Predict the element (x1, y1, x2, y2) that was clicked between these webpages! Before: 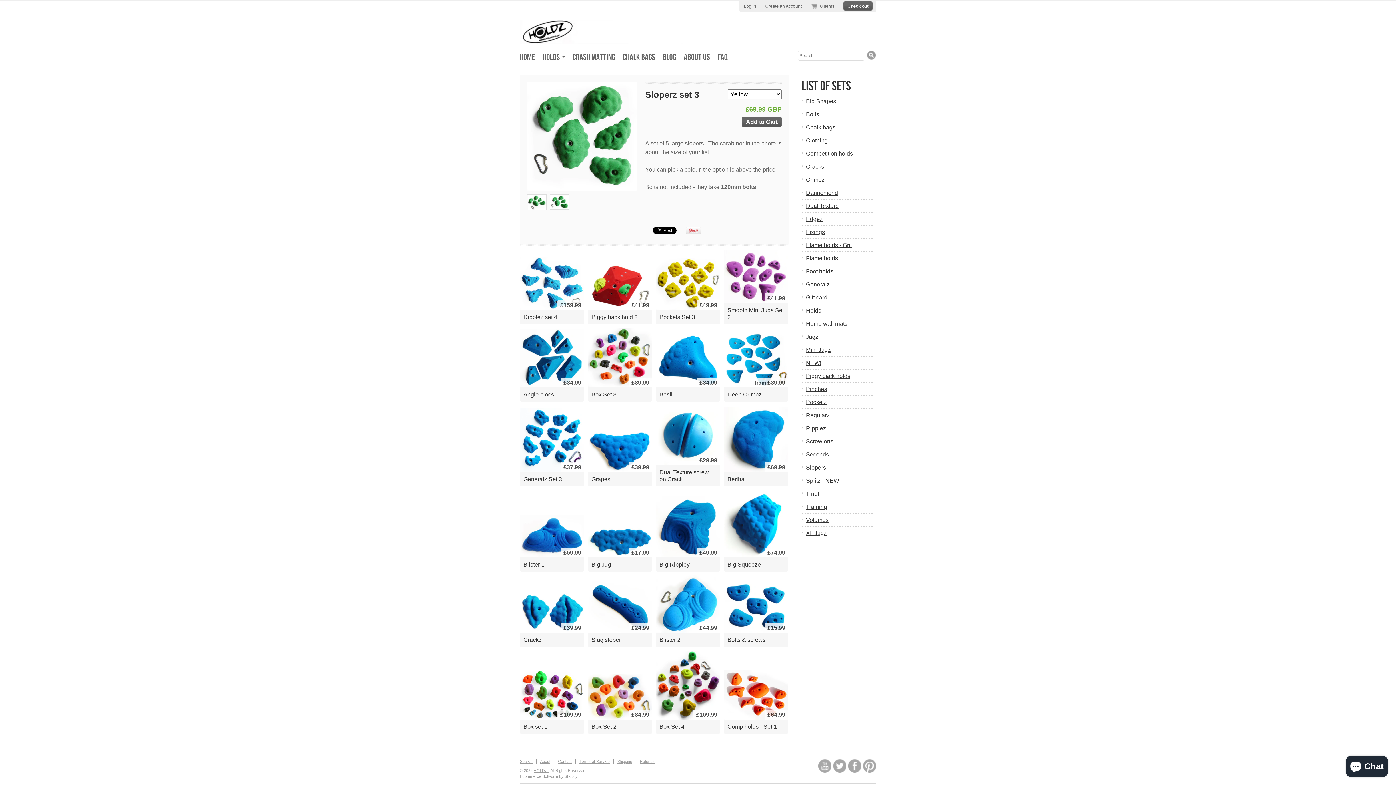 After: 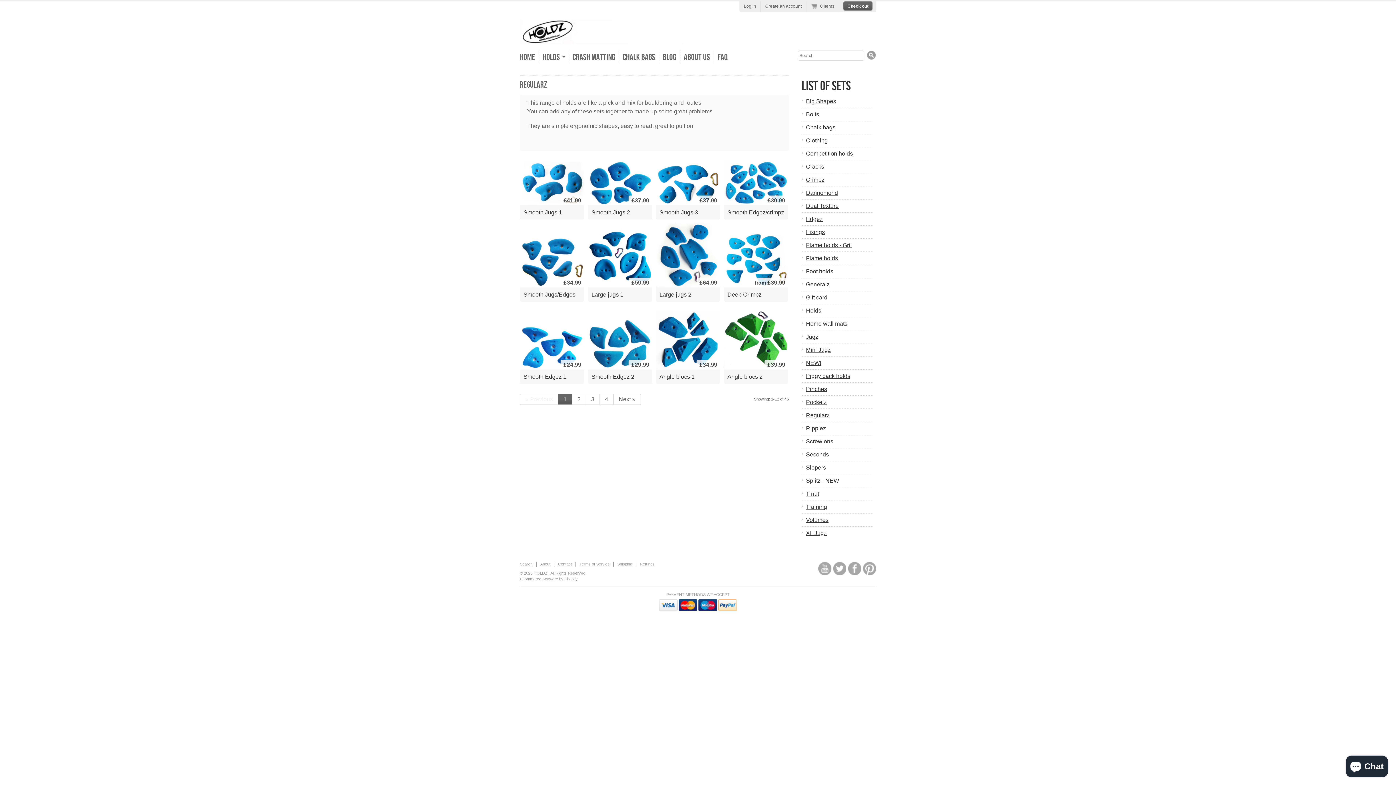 Action: label: Regularz bbox: (806, 412, 872, 418)